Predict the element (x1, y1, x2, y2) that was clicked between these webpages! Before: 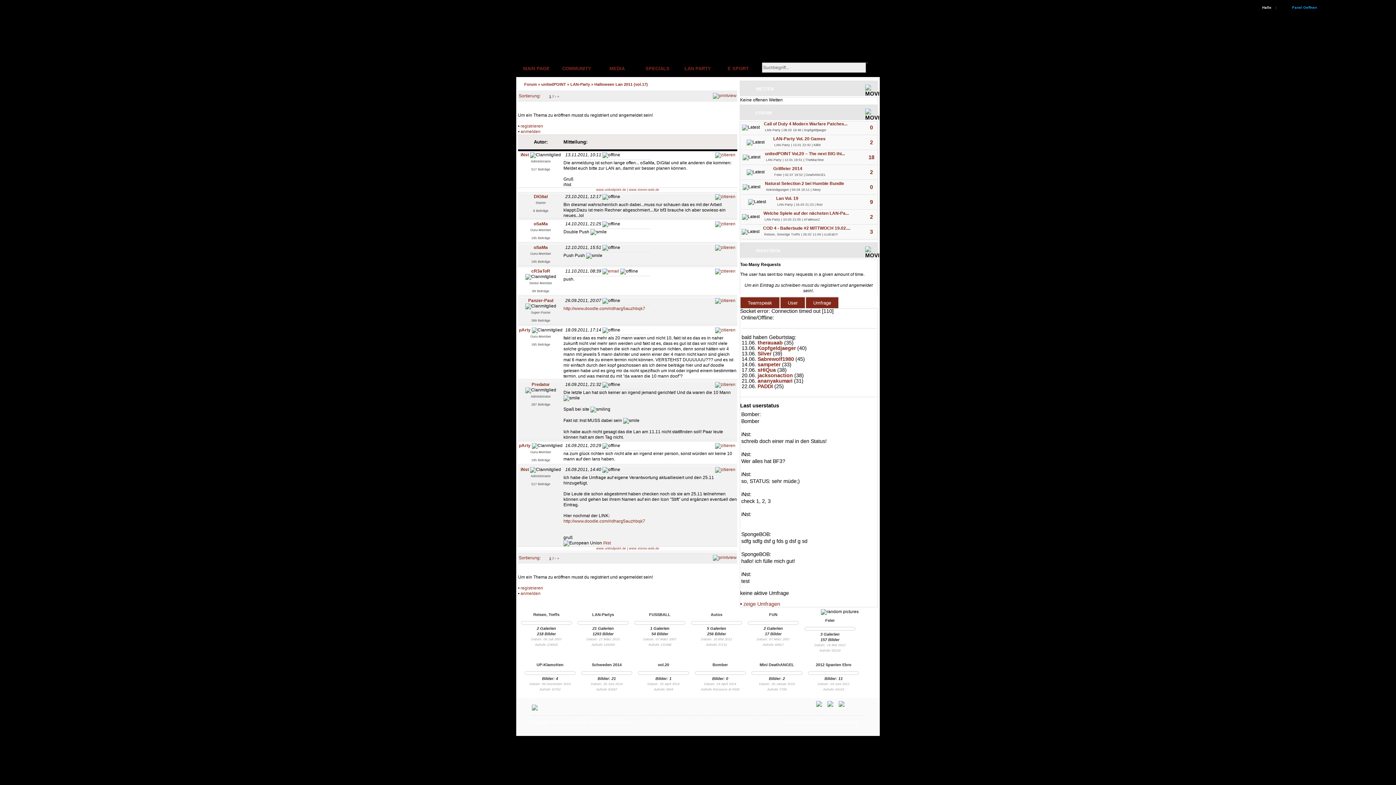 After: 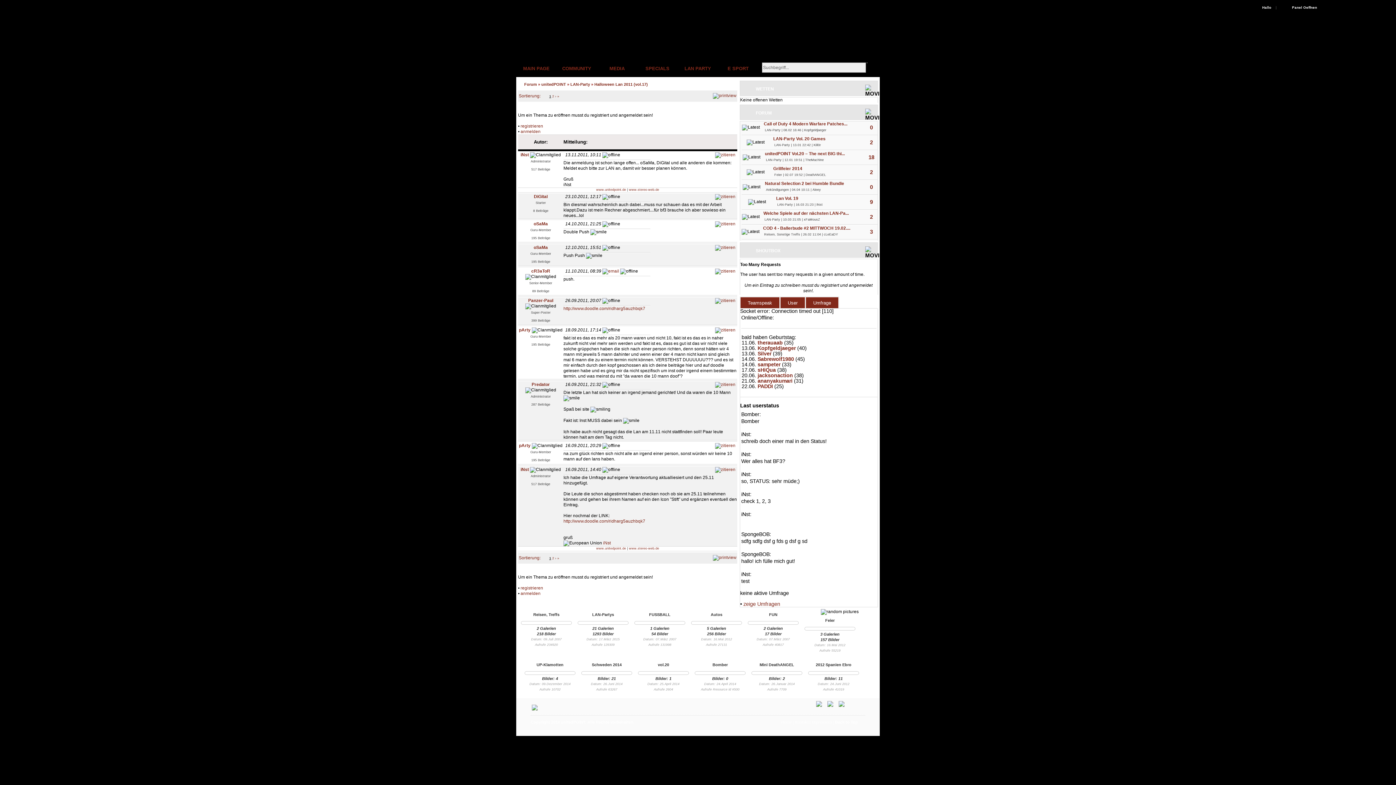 Action: label: Panel Oeffnen bbox: (1281, 4, 1328, 11)